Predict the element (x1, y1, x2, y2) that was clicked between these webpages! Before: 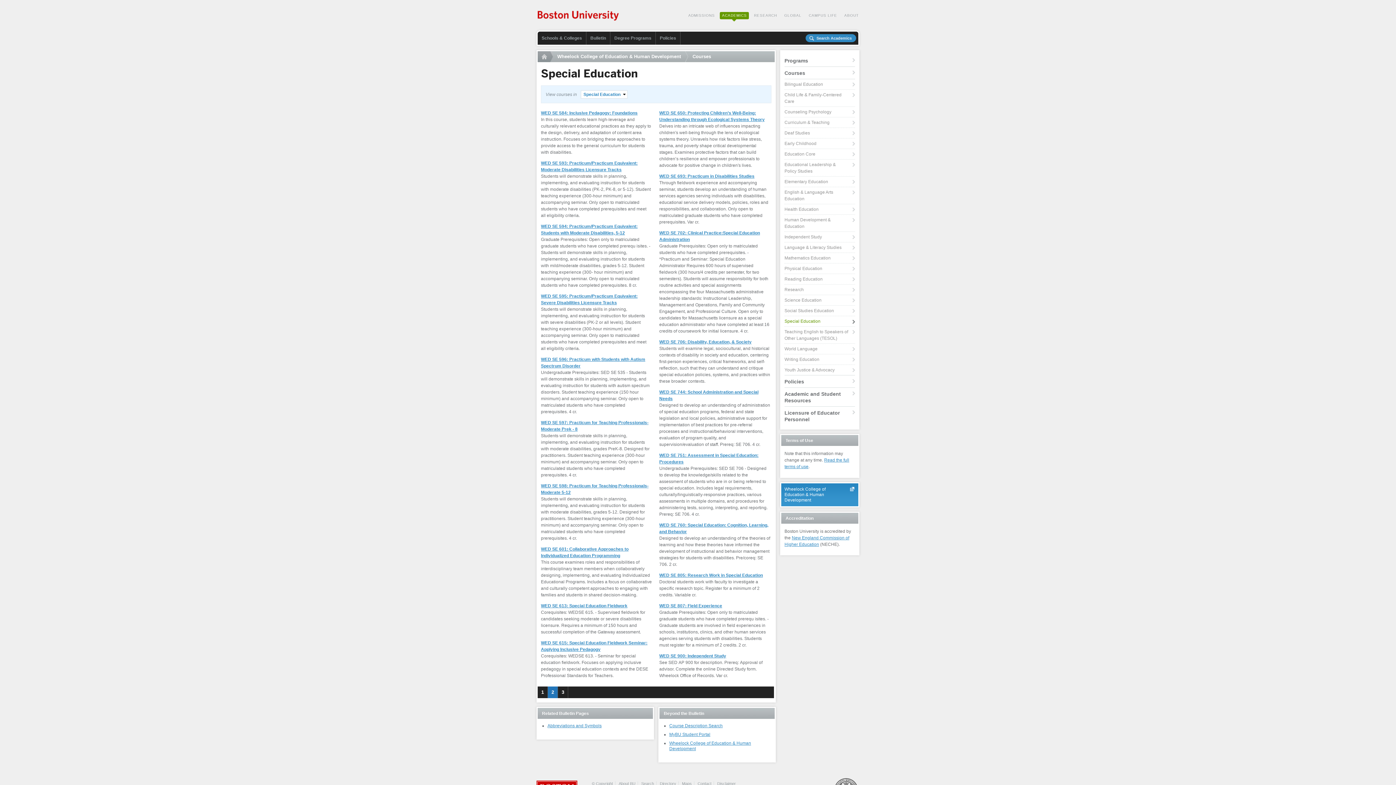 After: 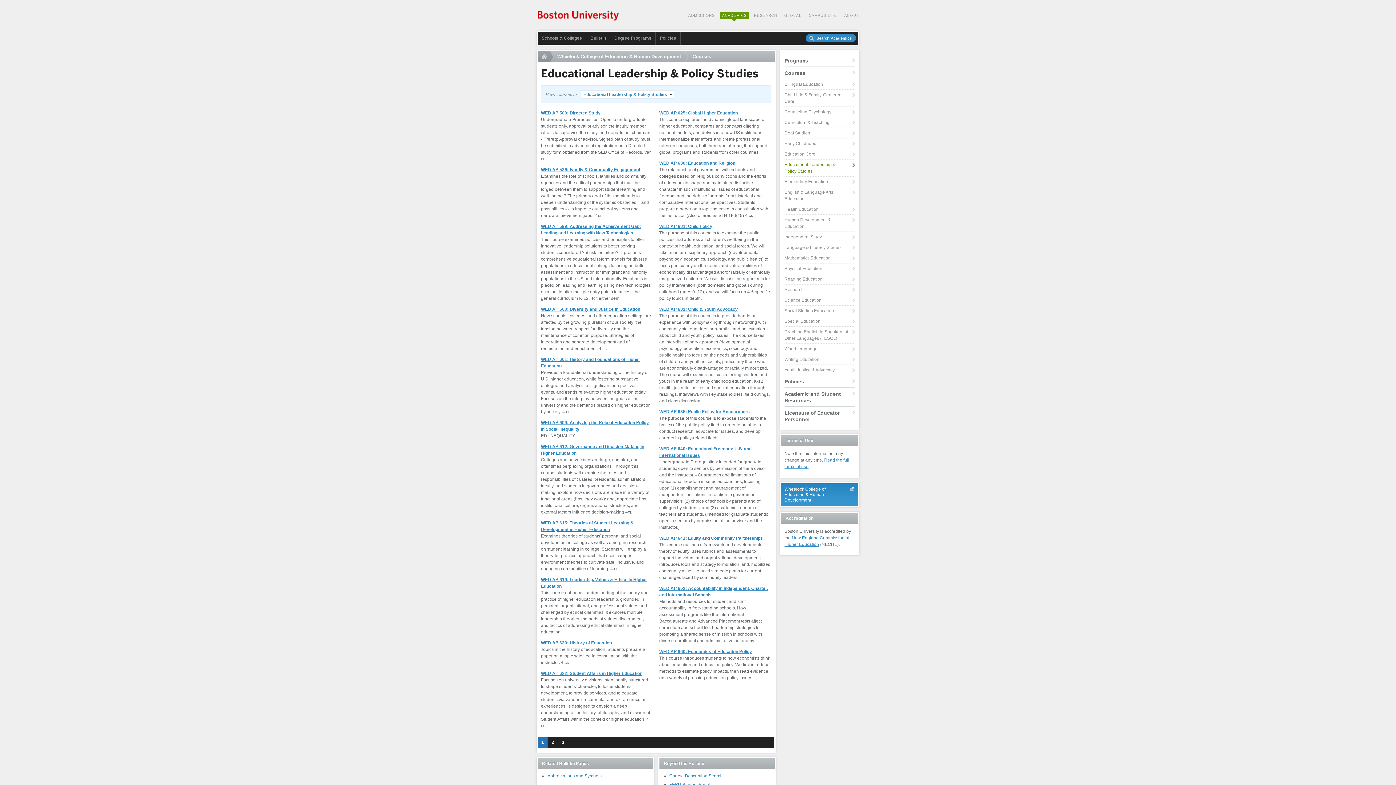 Action: bbox: (784, 159, 855, 176) label: Educational Leadership & Policy Studies